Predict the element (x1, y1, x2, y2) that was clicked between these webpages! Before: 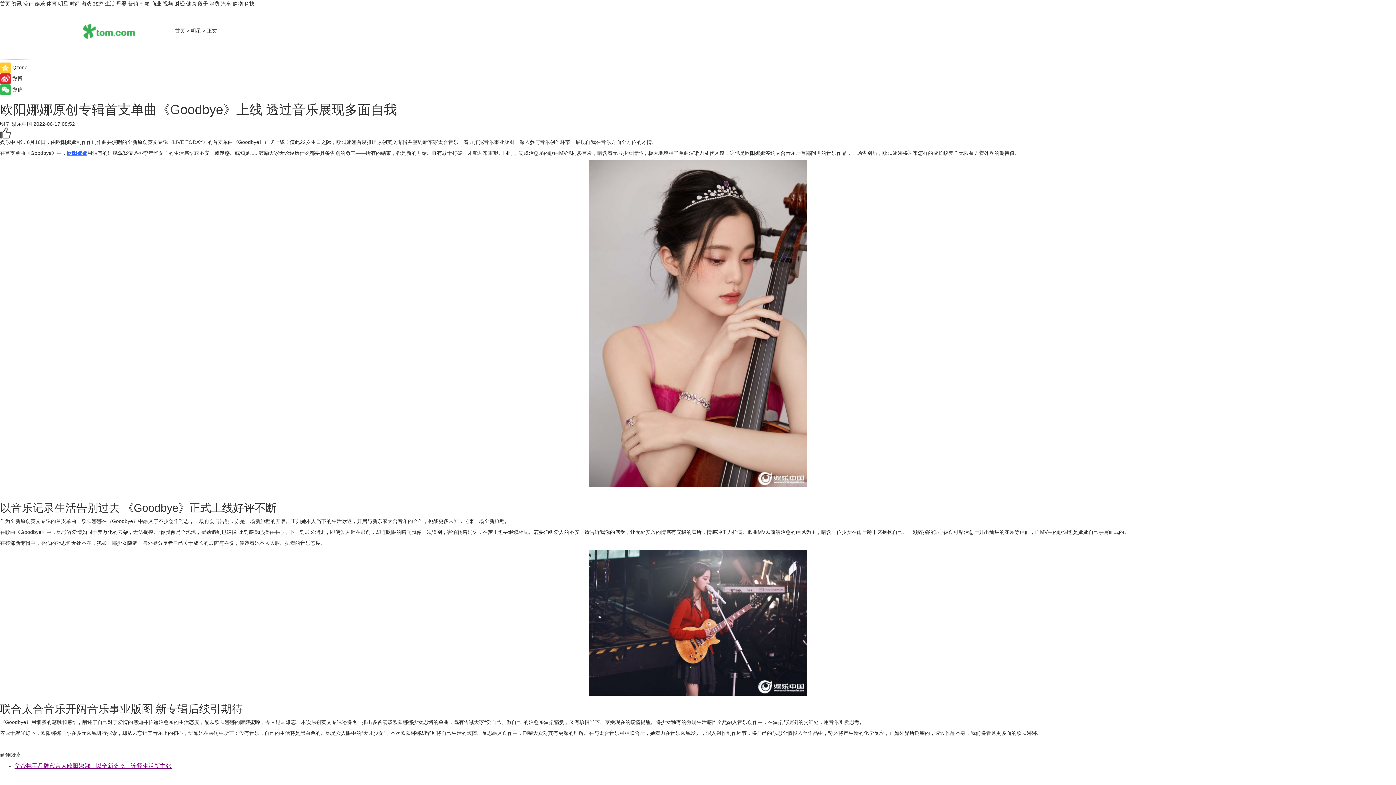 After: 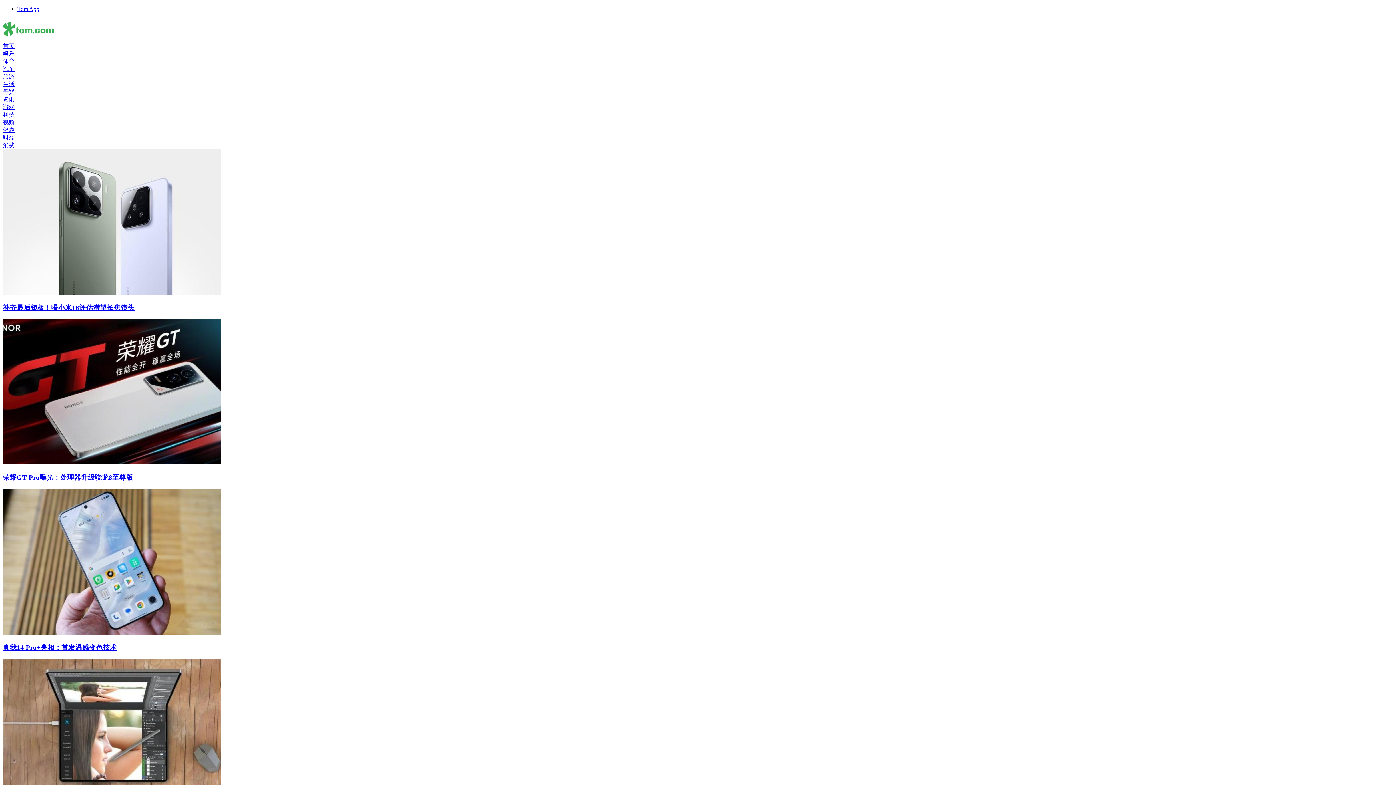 Action: bbox: (244, 0, 254, 6) label: 科技